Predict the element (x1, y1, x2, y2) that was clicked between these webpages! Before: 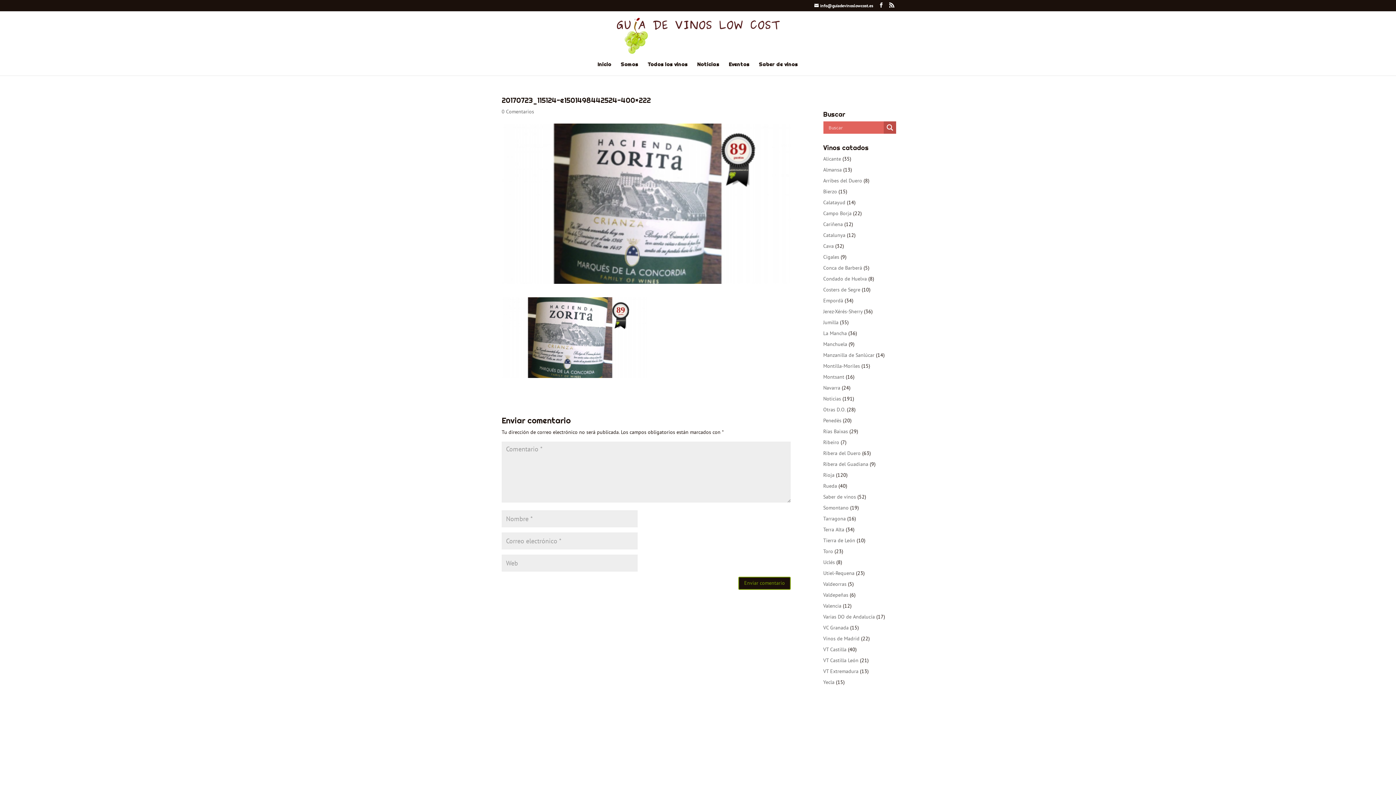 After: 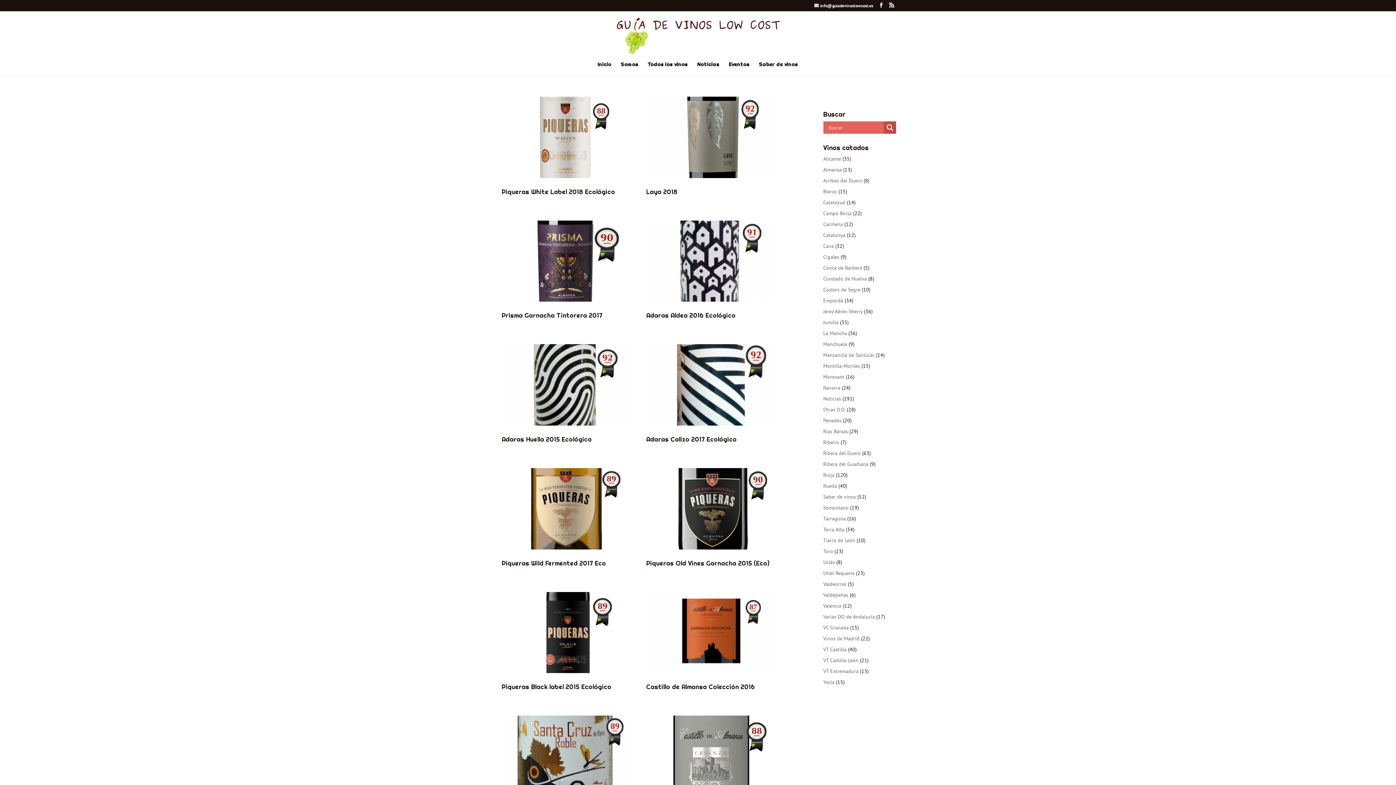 Action: label: Almansa bbox: (823, 166, 842, 173)